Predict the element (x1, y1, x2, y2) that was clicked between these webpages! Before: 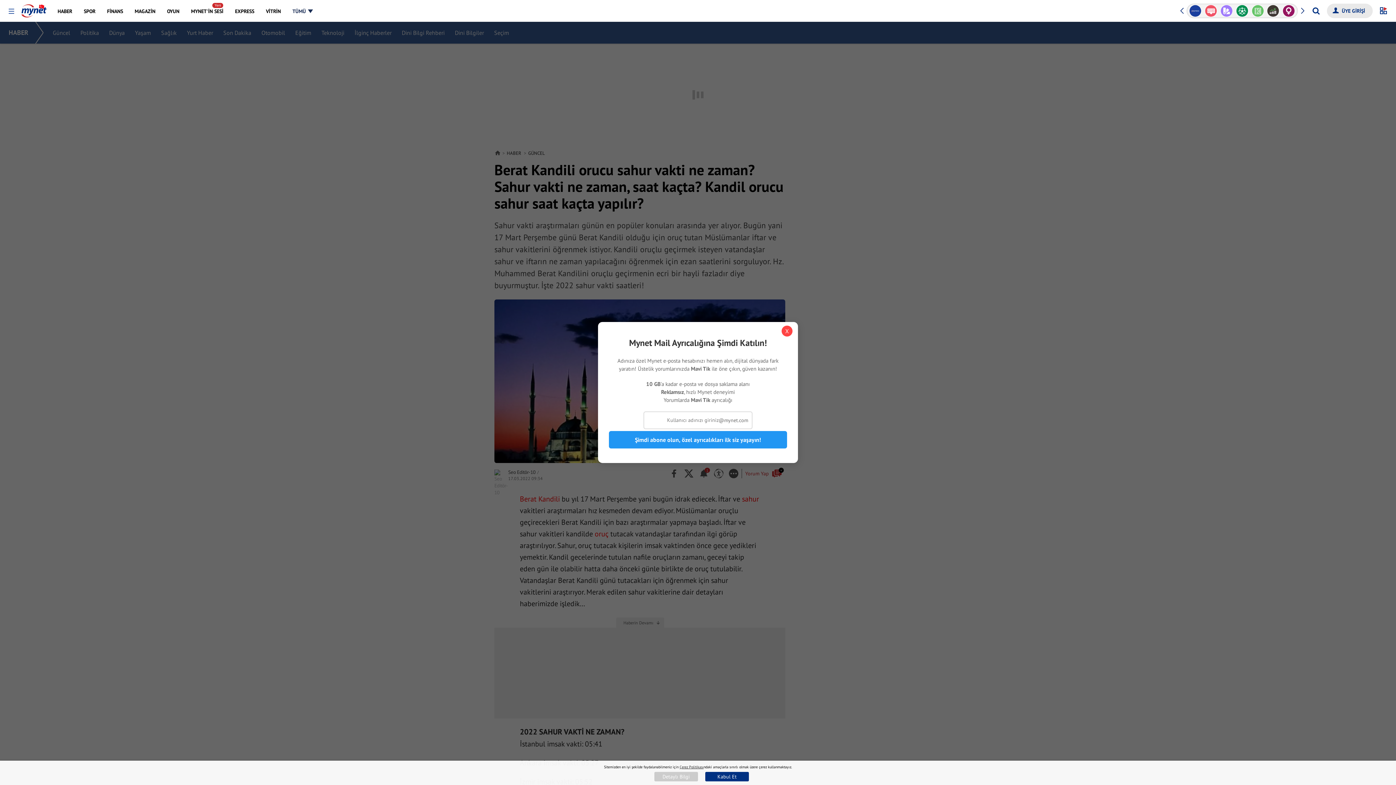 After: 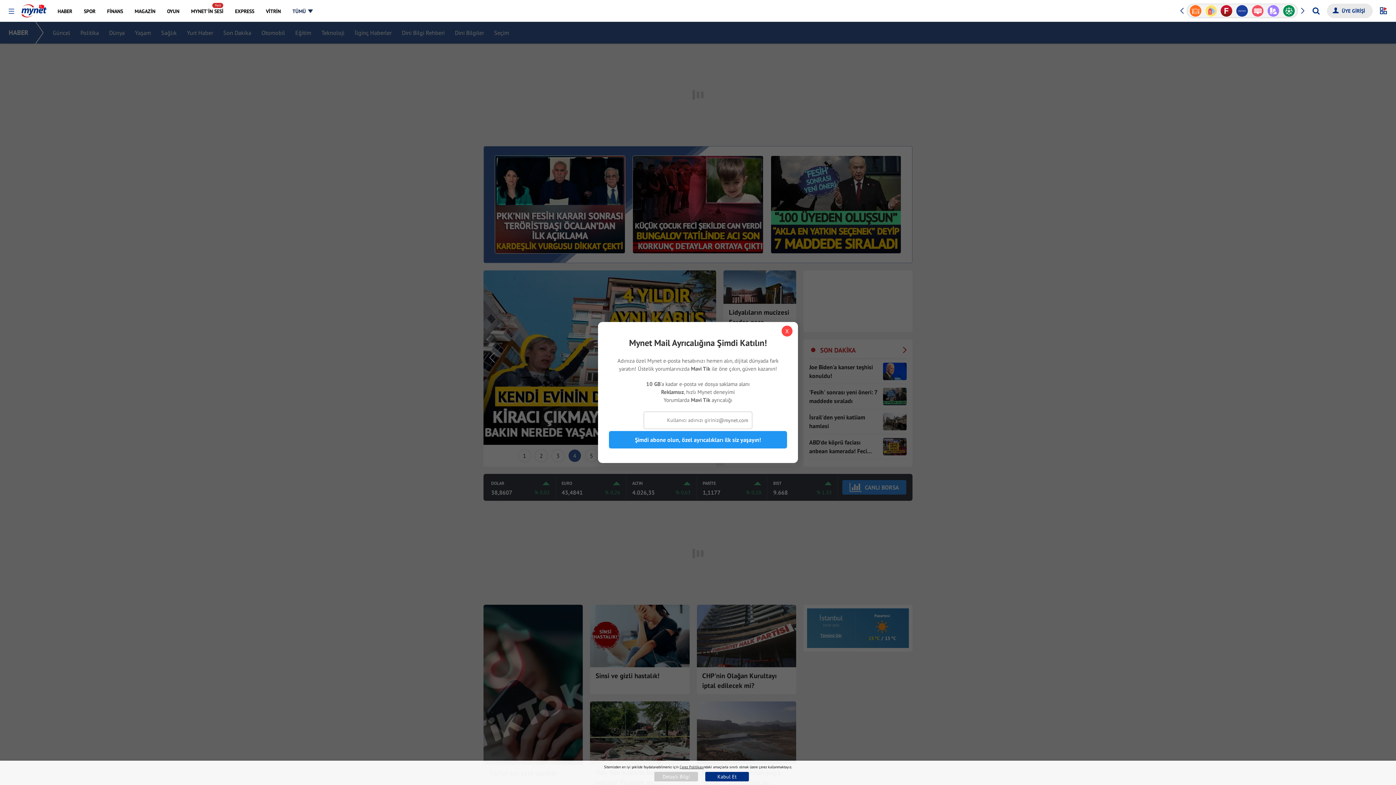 Action: bbox: (52, 0, 77, 21) label: HABER